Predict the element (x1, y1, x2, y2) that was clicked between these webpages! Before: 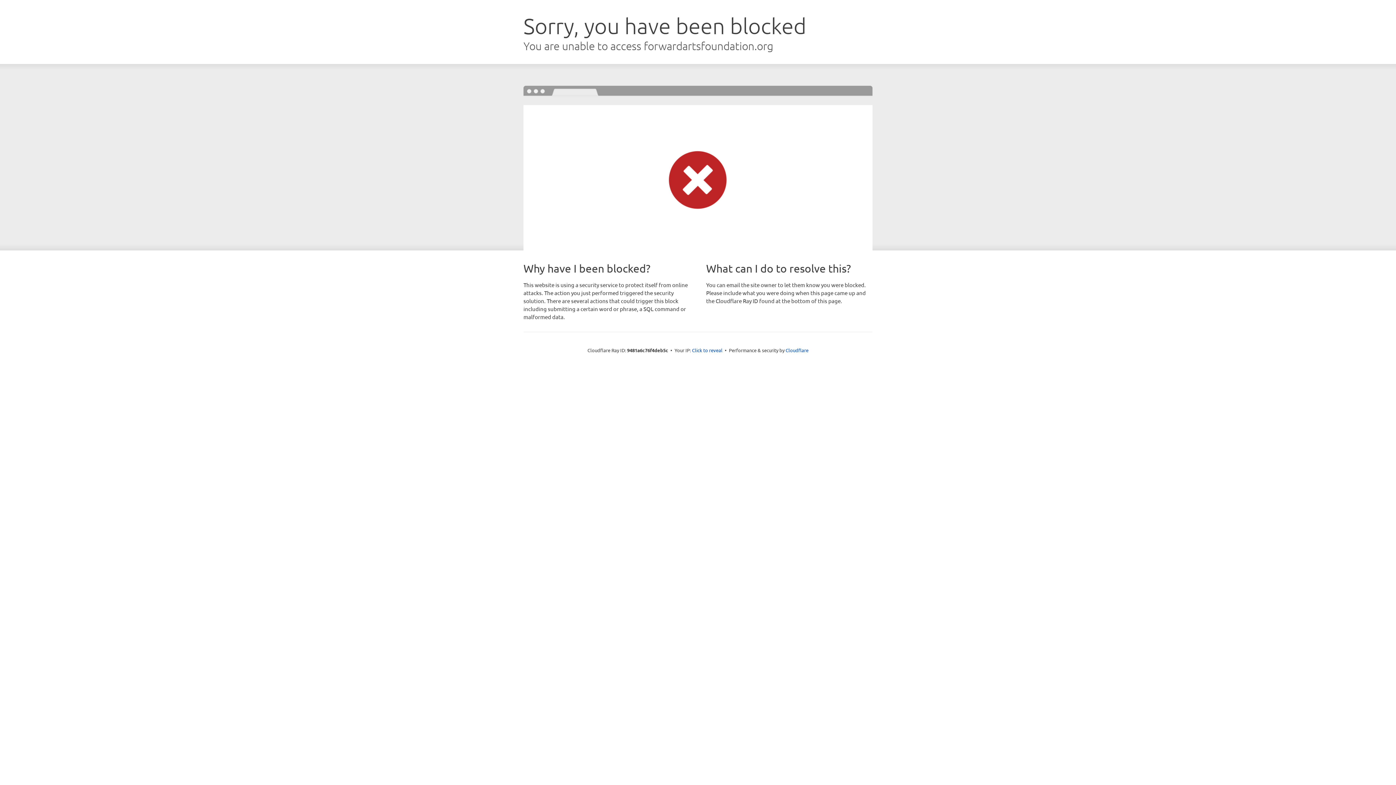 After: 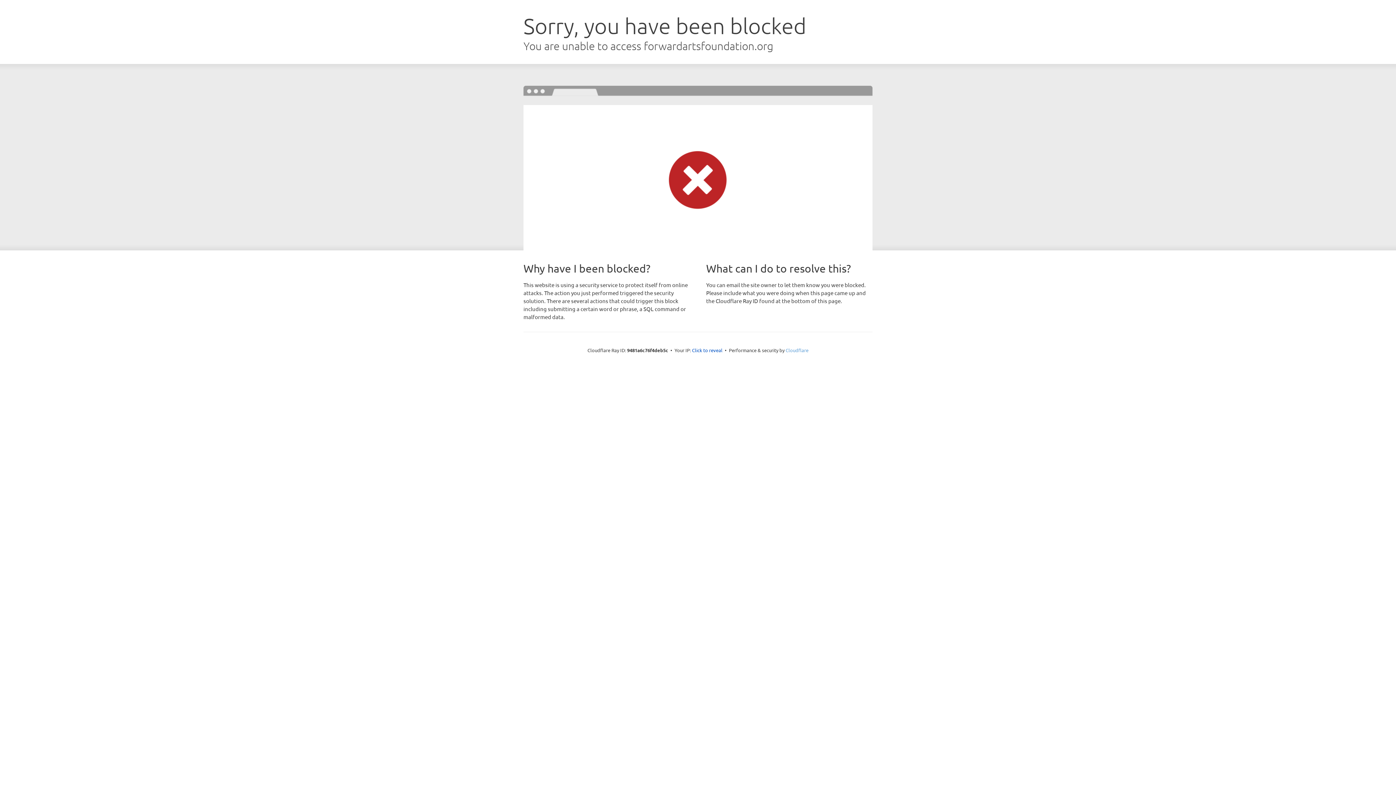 Action: label: Cloudflare bbox: (785, 347, 808, 353)